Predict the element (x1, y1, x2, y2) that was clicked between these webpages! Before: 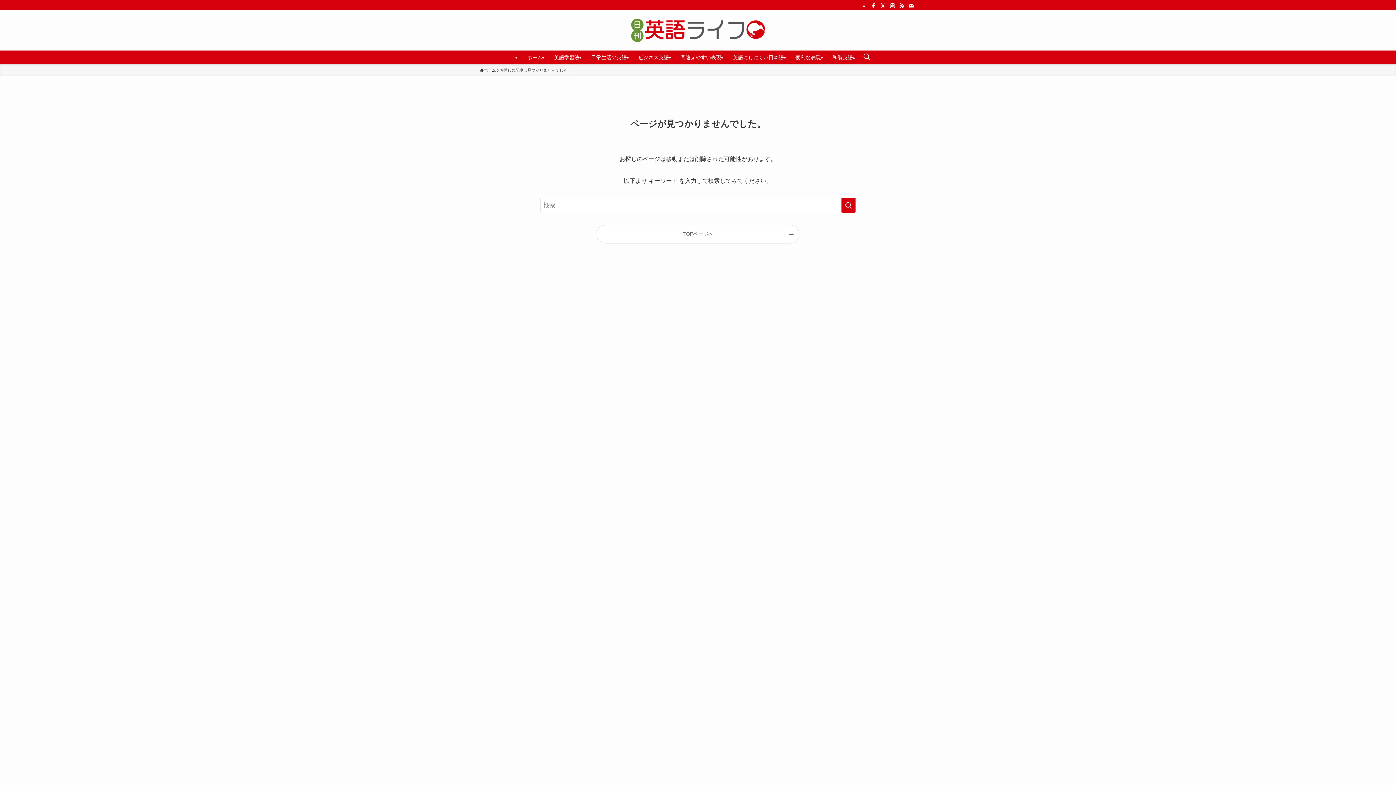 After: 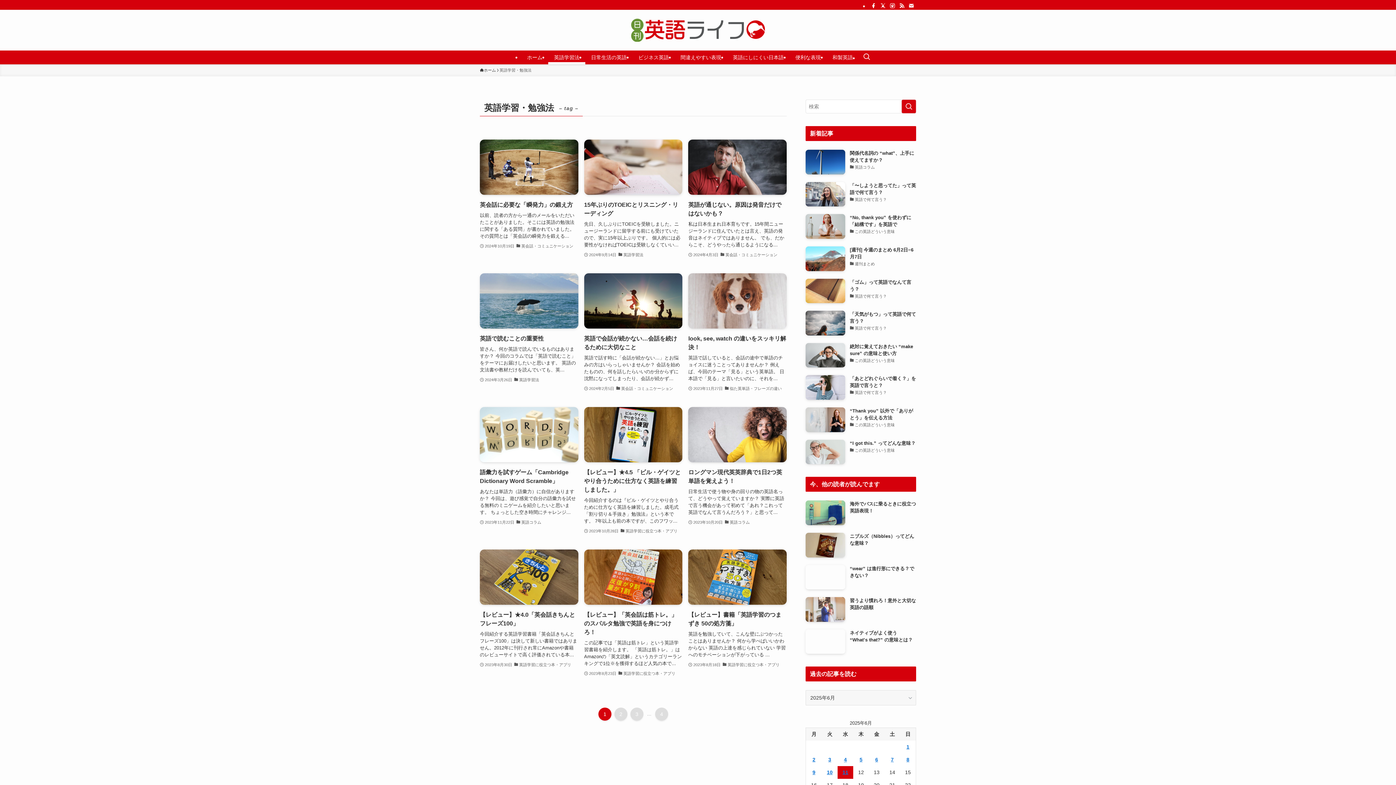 Action: label: 英語学習法 bbox: (548, 50, 585, 64)